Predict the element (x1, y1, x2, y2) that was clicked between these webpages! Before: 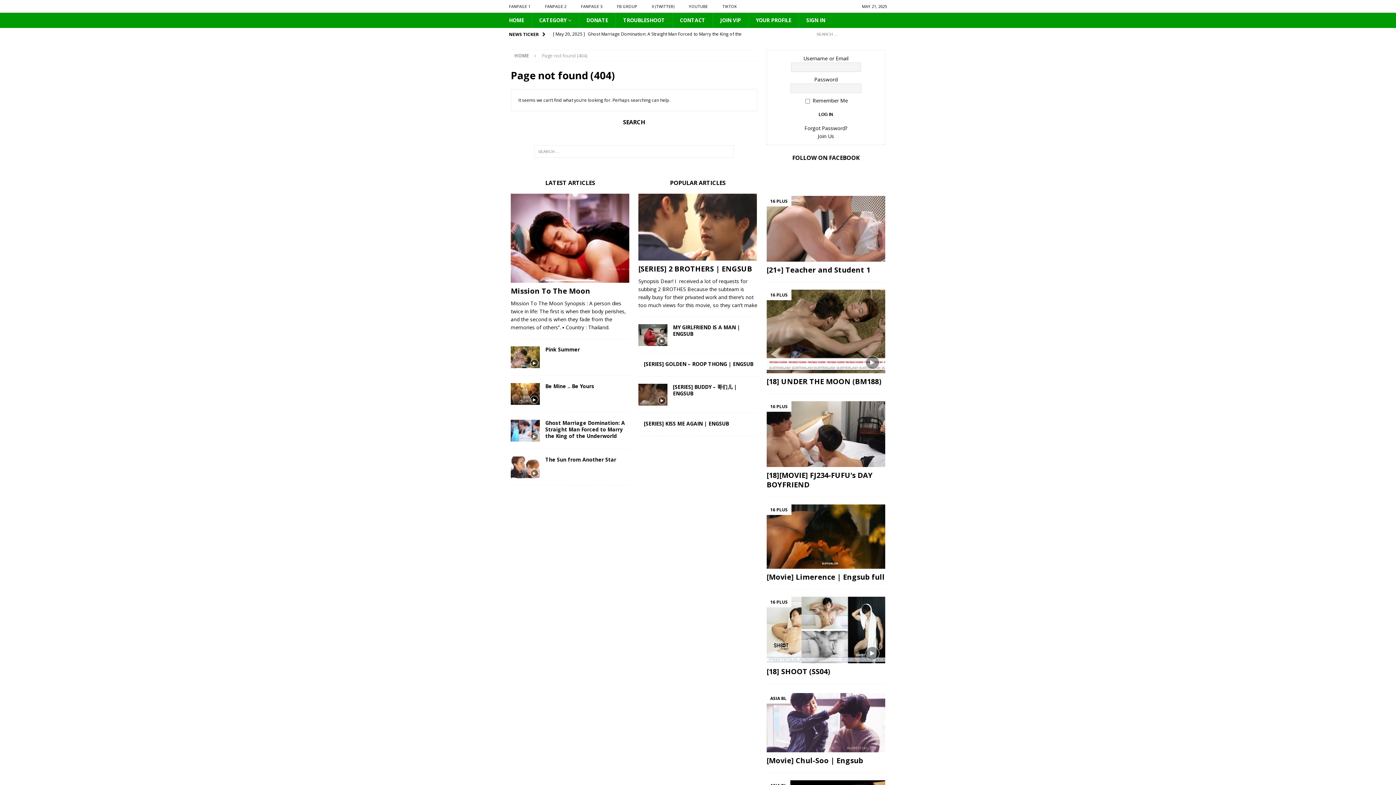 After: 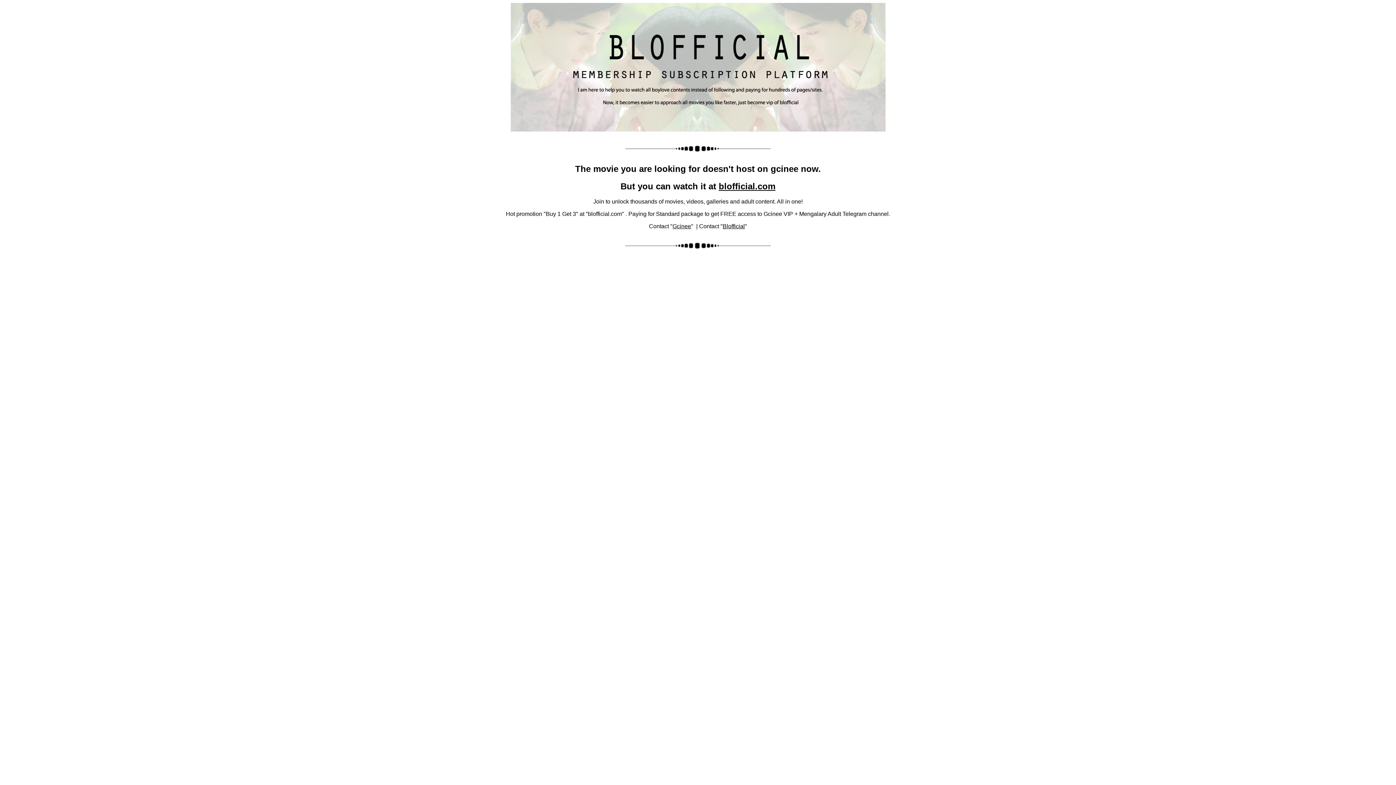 Action: bbox: (766, 756, 863, 765) label: [Movie] Chul-Soo | Engsub